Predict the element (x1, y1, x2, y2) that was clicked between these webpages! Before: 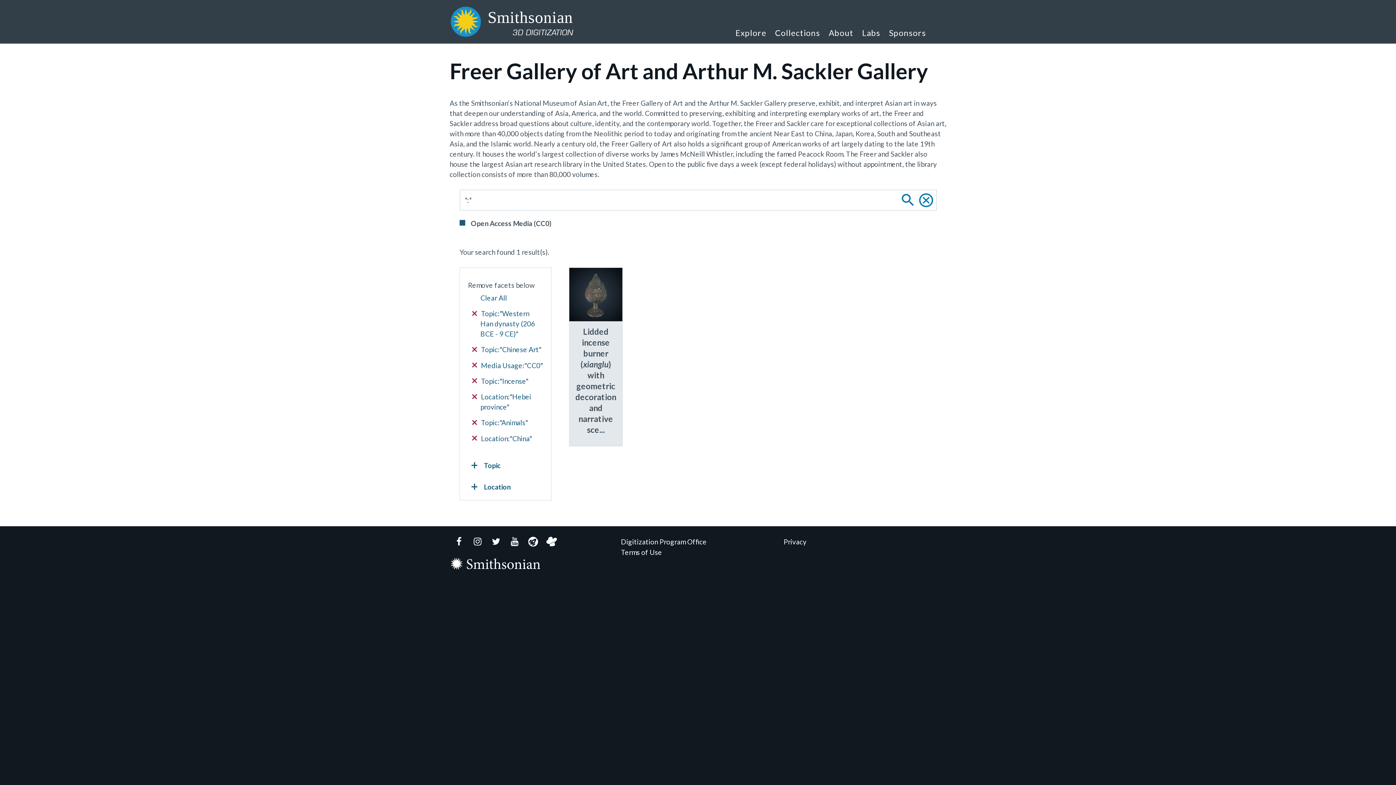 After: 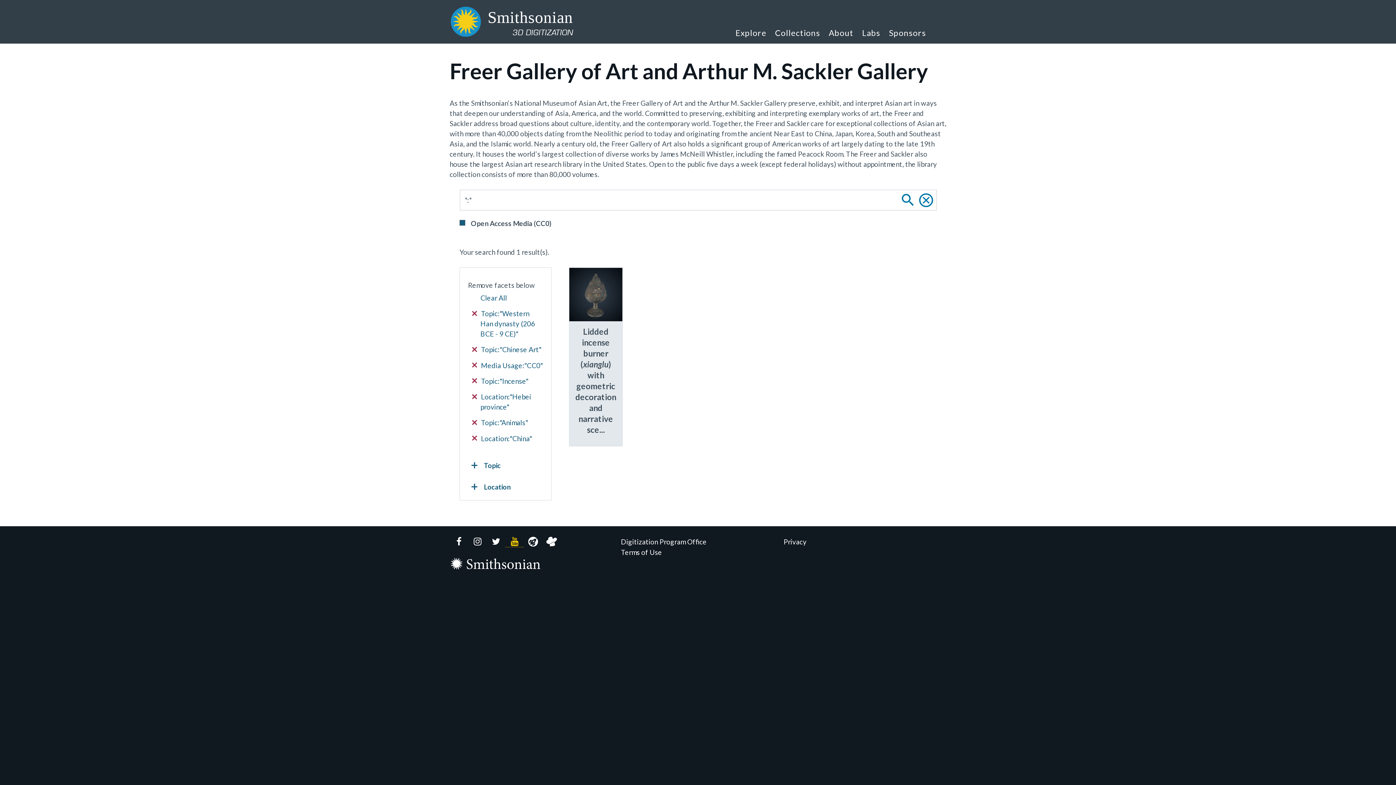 Action: bbox: (505, 536, 523, 547) label: YouTube